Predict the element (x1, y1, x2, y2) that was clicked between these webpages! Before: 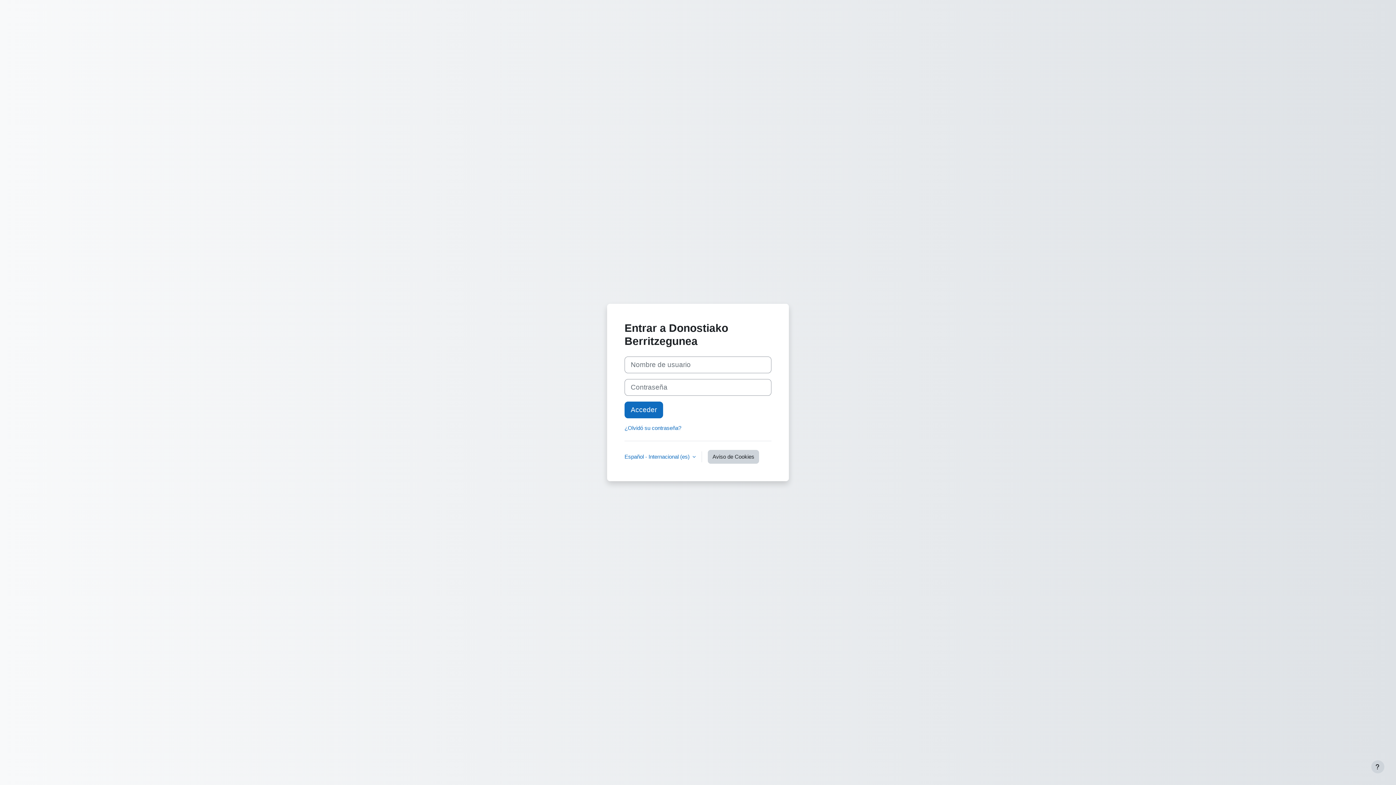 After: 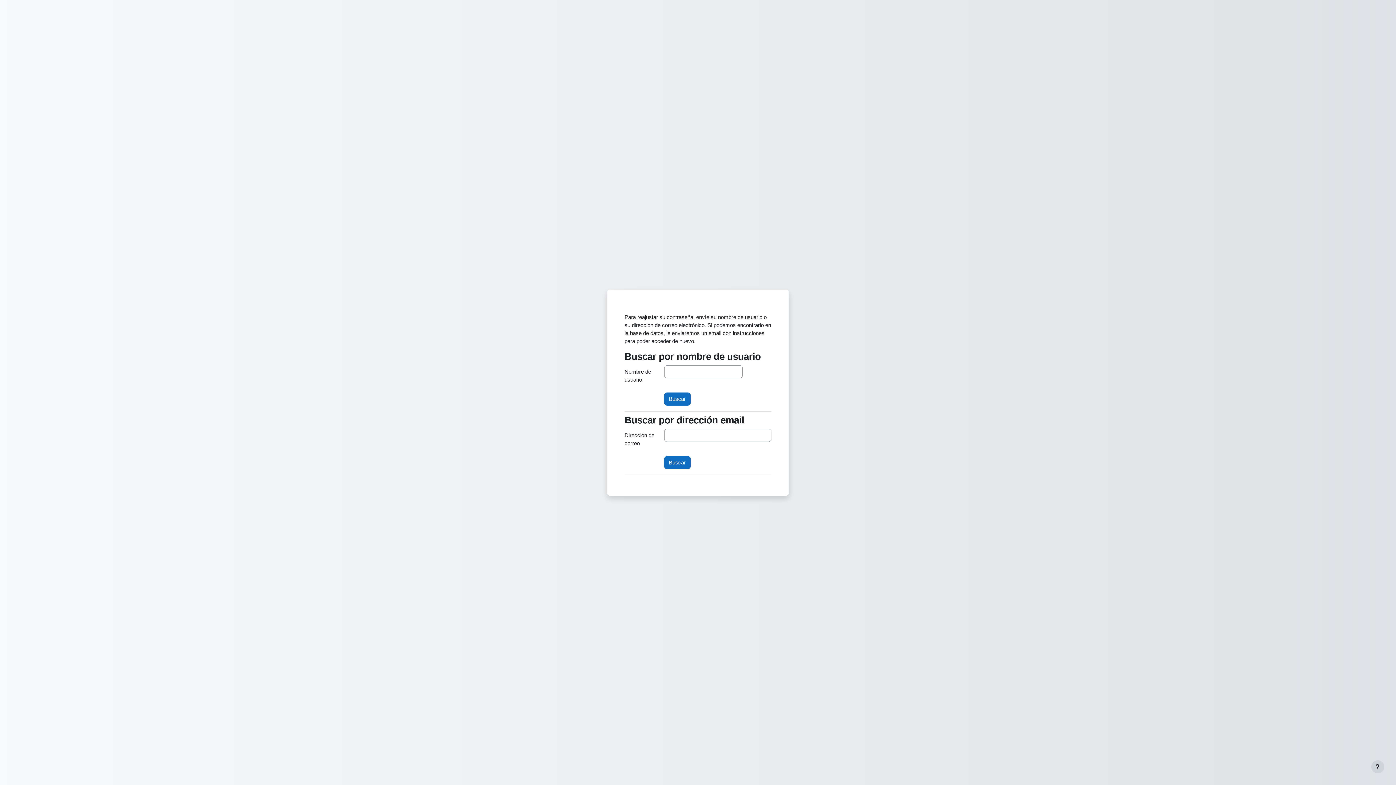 Action: bbox: (624, 425, 681, 431) label: ¿Olvidó su contraseña?